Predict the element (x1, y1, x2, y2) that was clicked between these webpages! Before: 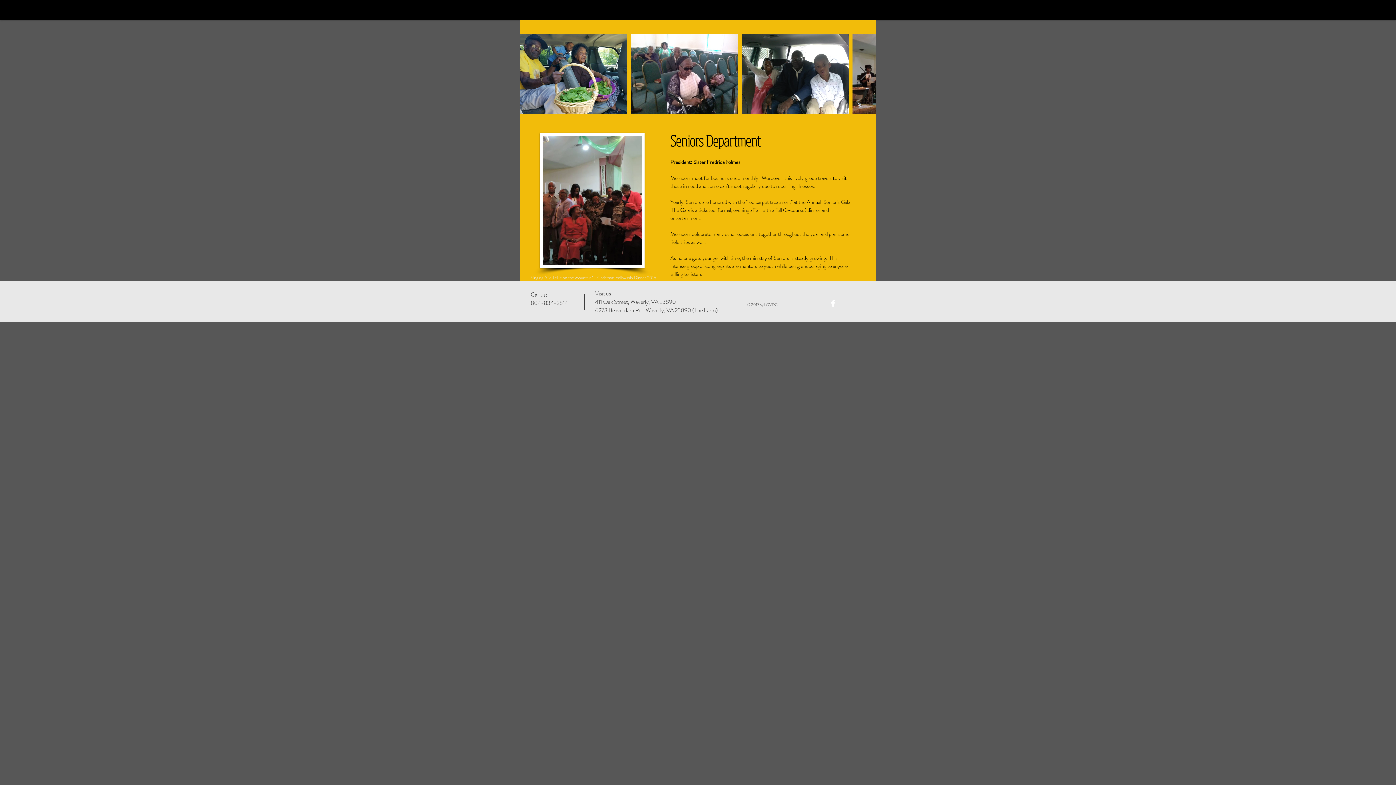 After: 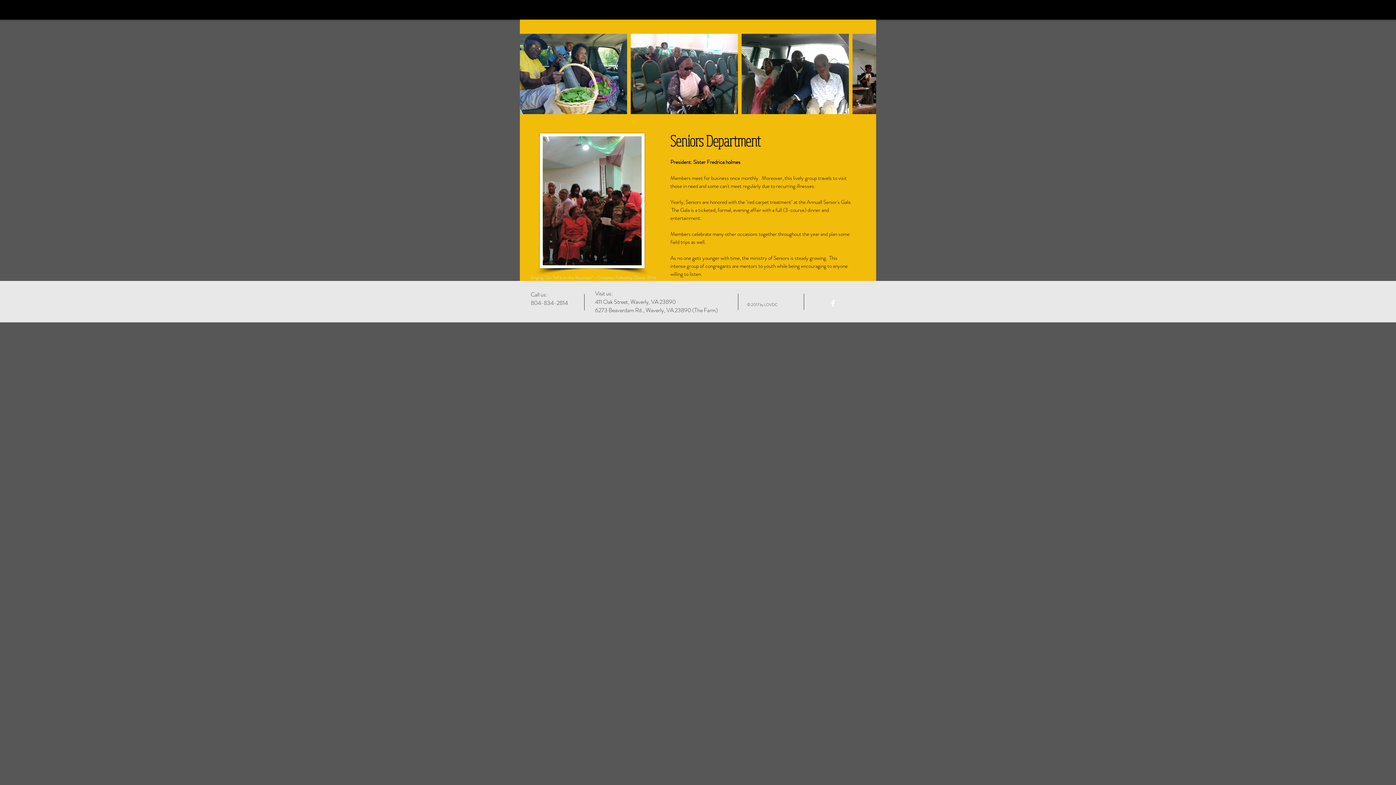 Action: bbox: (859, 66, 868, 81) label: Next Item